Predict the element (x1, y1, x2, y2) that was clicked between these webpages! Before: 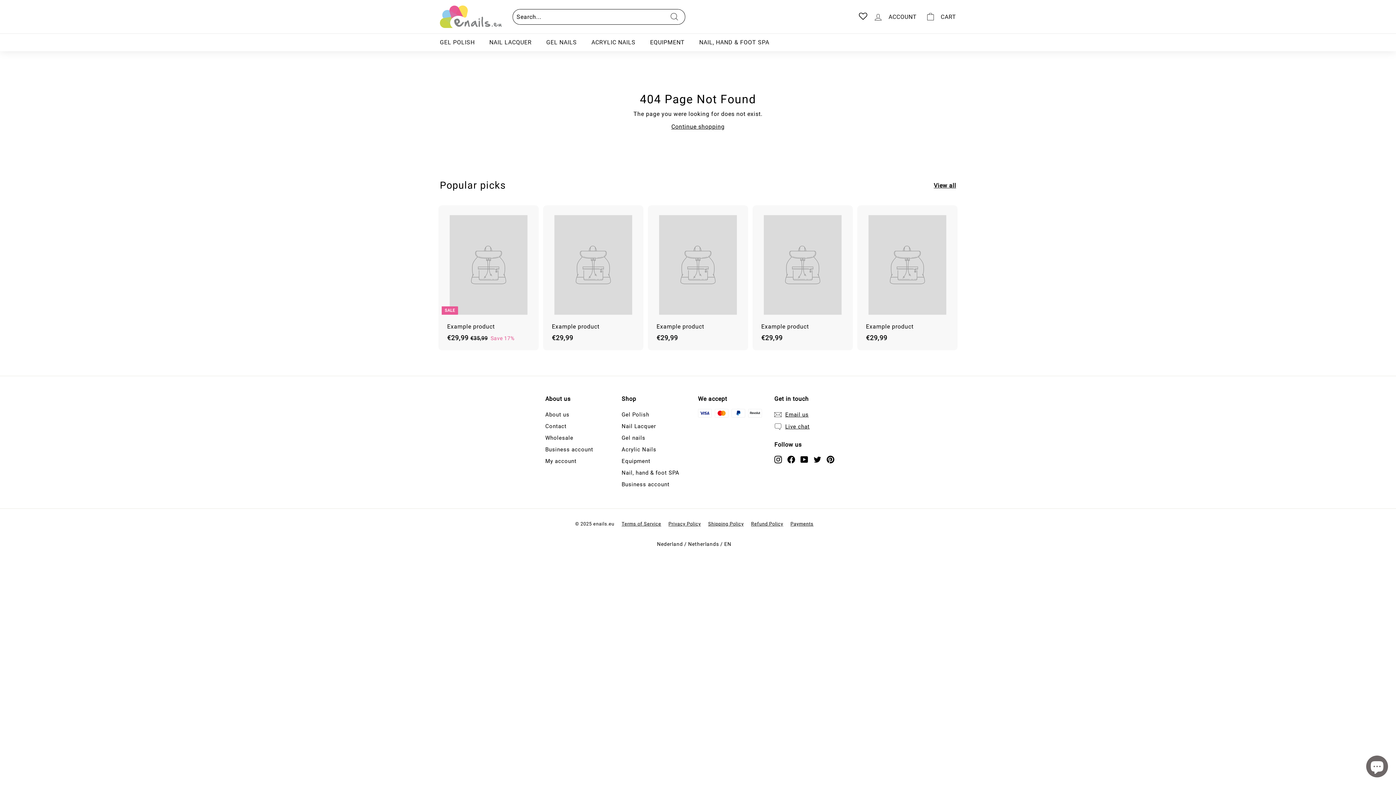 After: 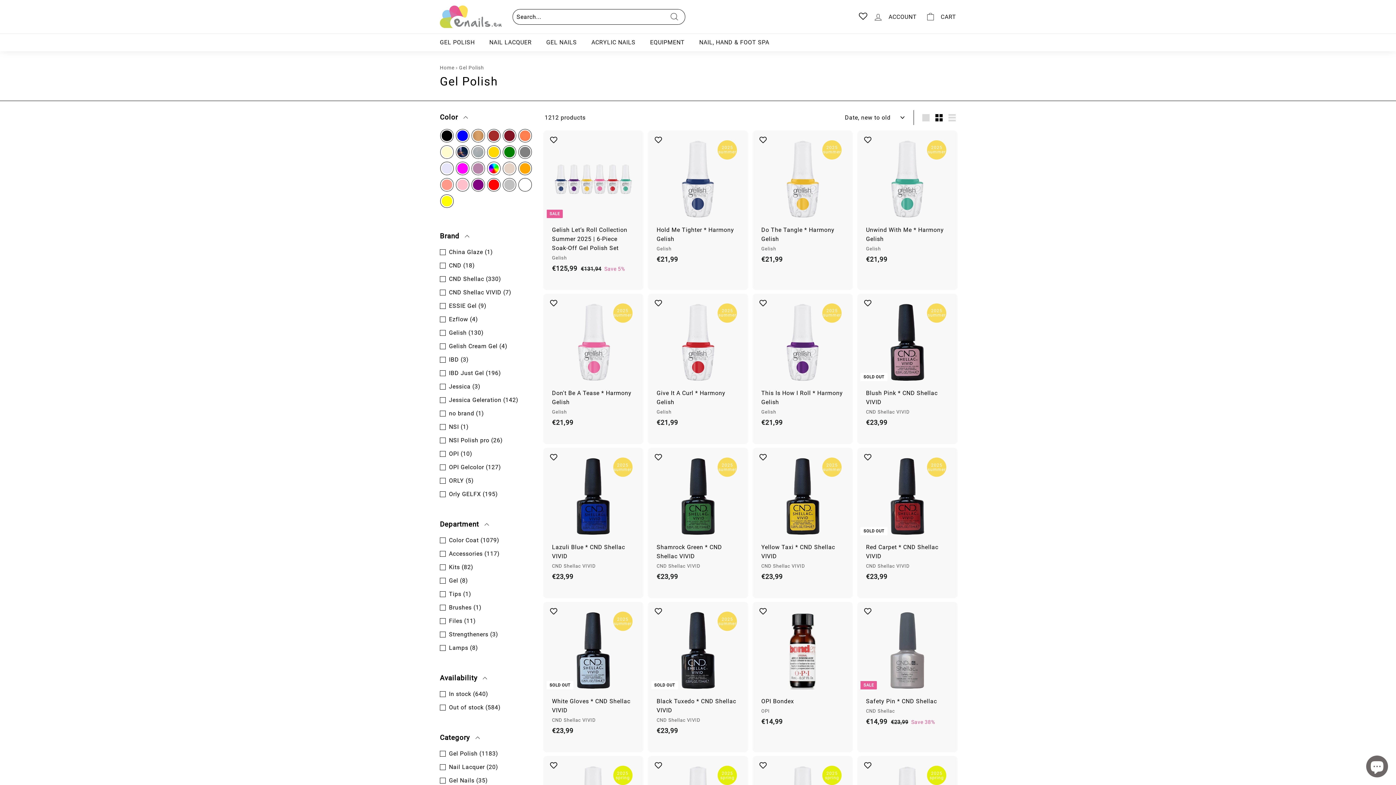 Action: bbox: (432, 33, 482, 51) label: GEL POLISH